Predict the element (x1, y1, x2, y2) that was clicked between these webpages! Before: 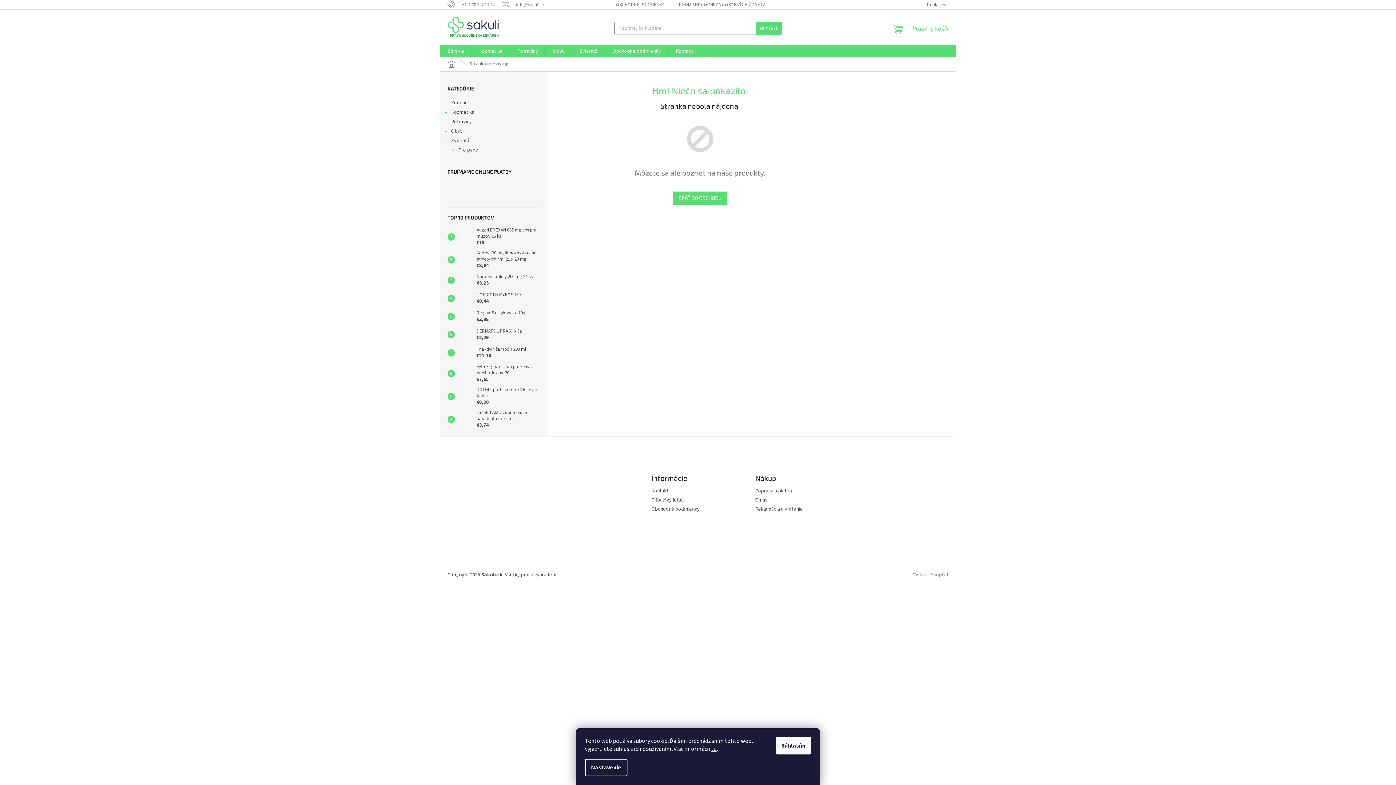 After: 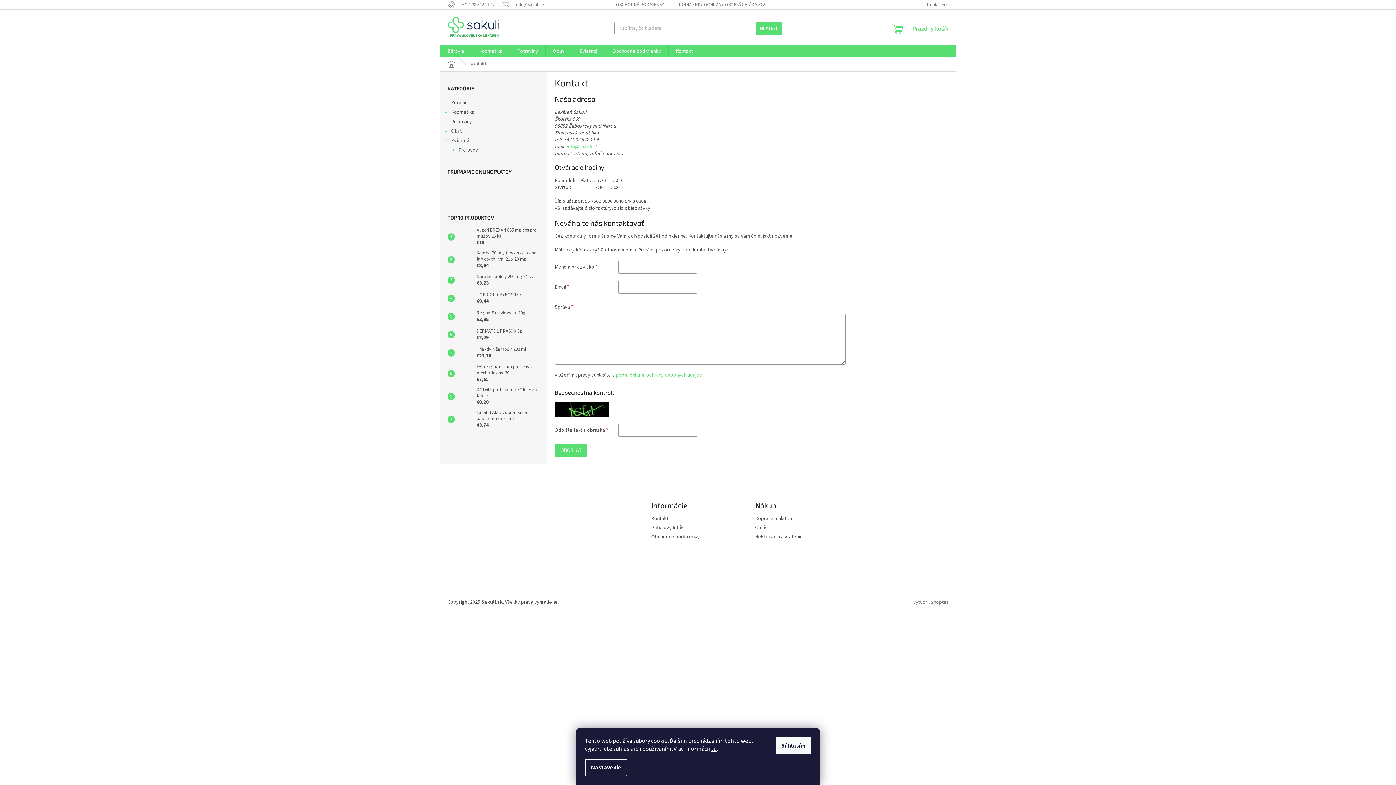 Action: label: Kontakt bbox: (668, 45, 700, 57)